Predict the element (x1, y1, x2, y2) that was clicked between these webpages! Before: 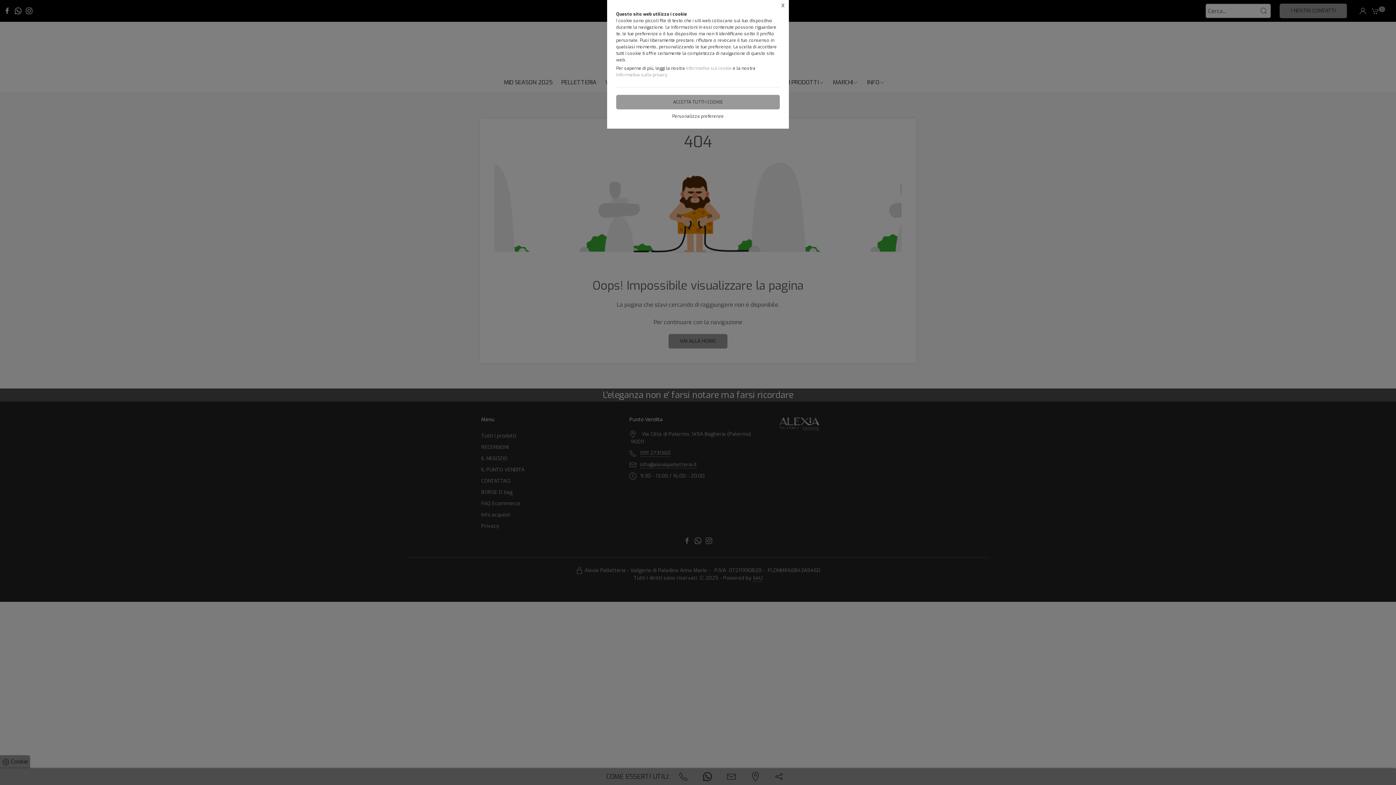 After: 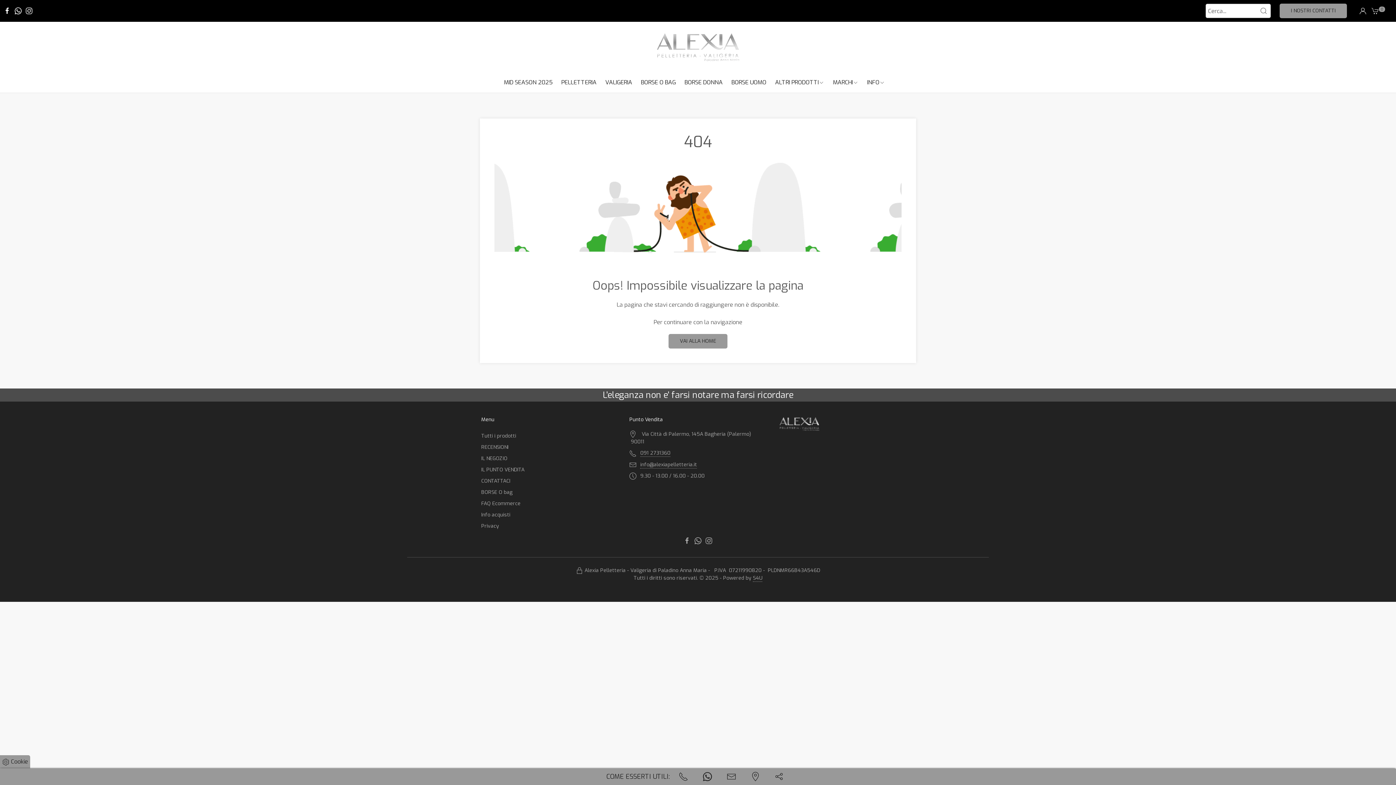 Action: label: ACCETTA TUTTI I COOKIE bbox: (616, 94, 780, 109)